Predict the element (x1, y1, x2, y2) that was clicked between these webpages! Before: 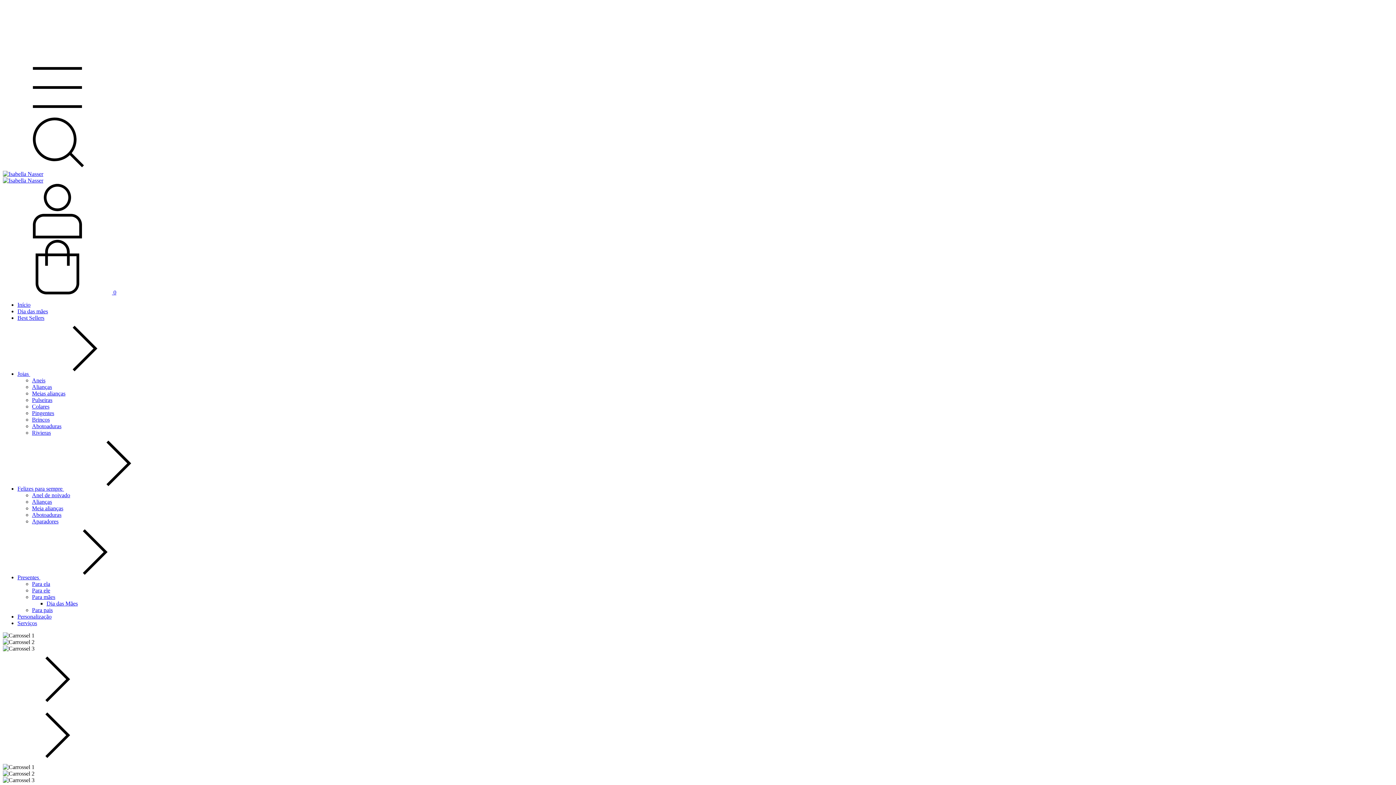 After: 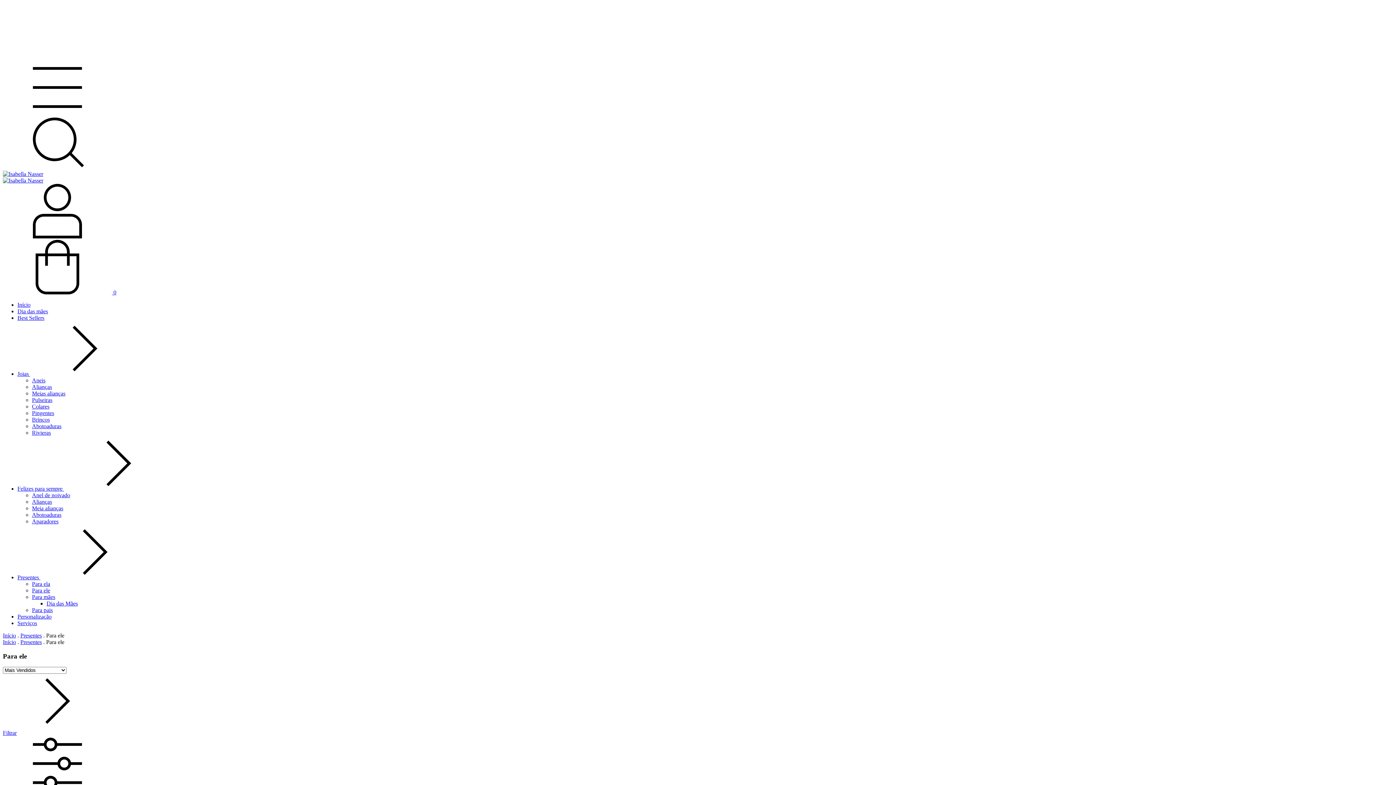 Action: bbox: (32, 587, 50, 593) label: Para ele